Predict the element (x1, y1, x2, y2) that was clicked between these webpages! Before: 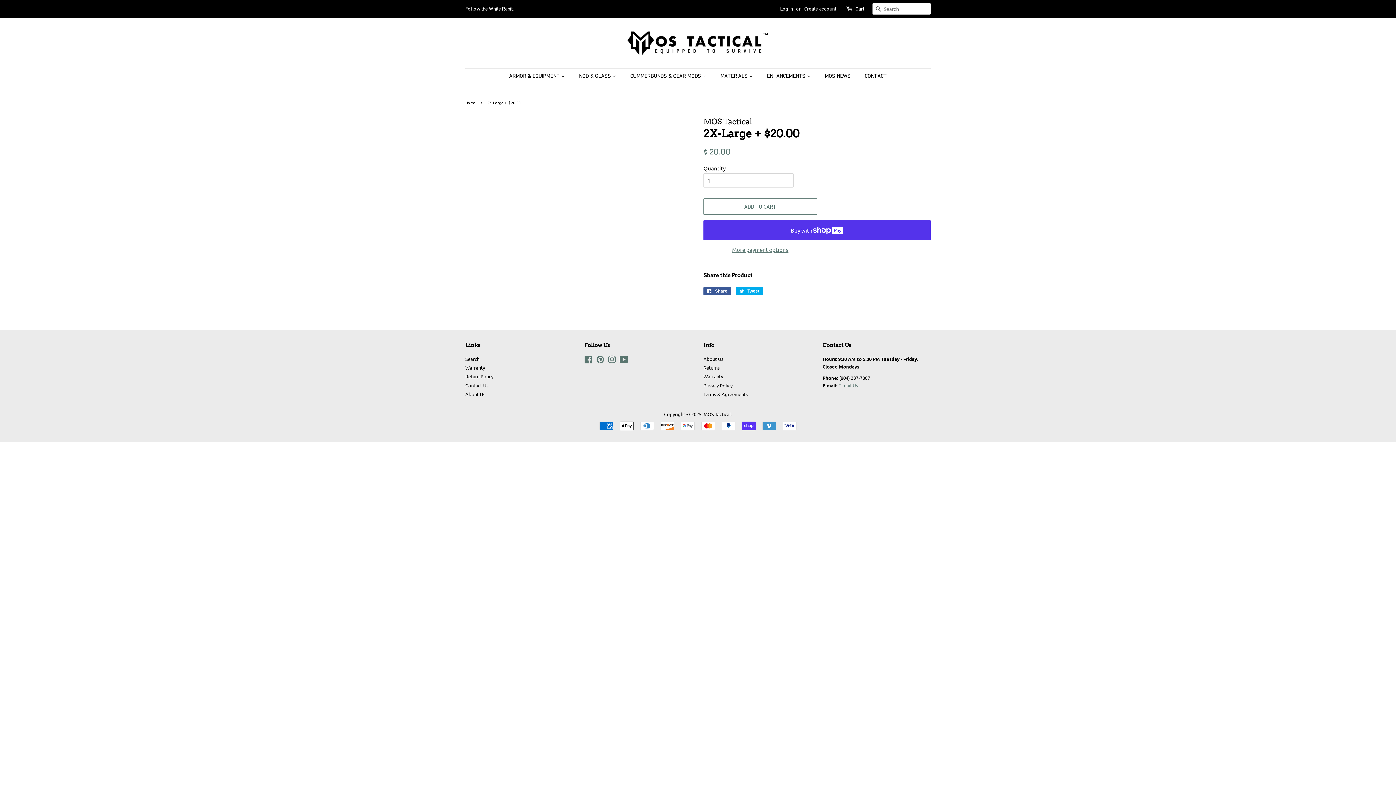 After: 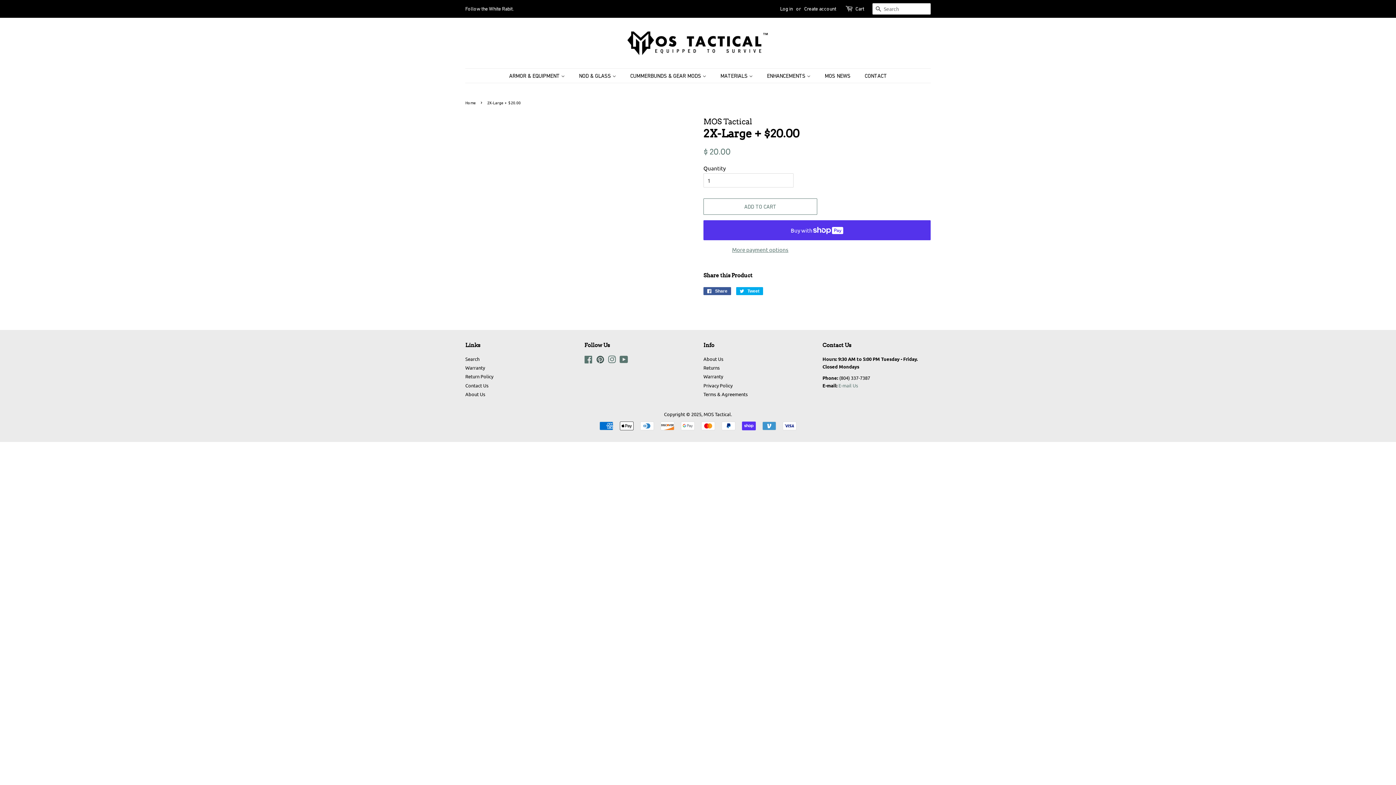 Action: label: Pinterest bbox: (596, 357, 604, 364)